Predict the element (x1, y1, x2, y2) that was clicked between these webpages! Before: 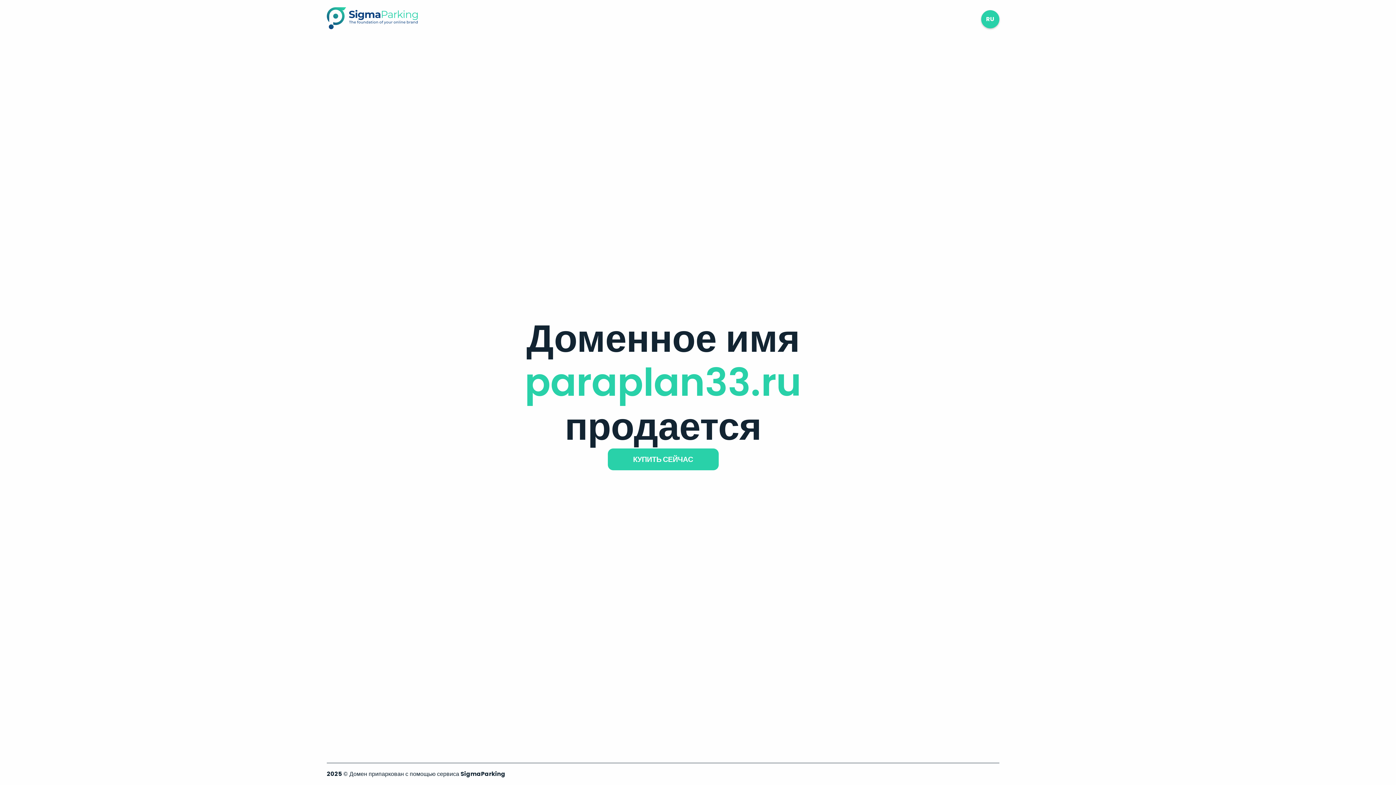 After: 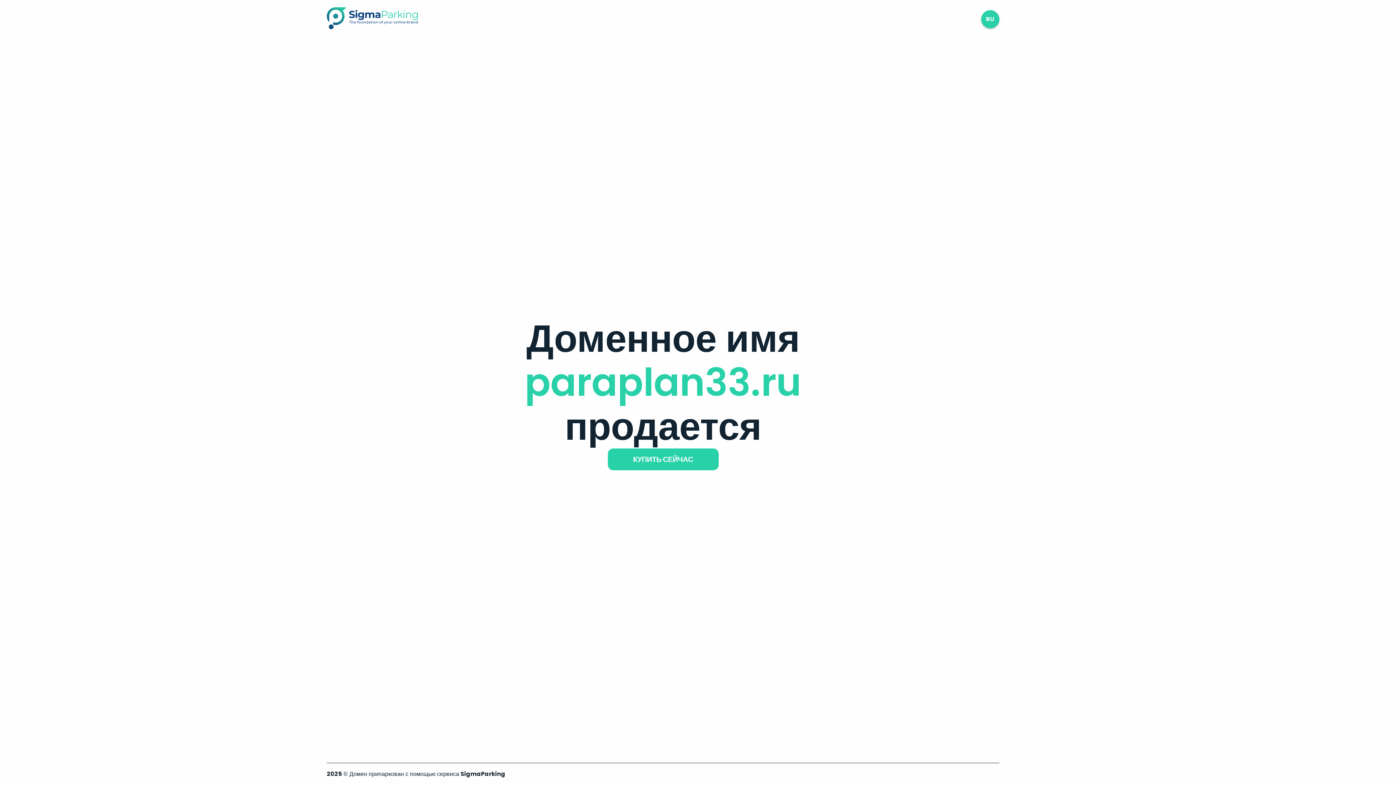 Action: bbox: (326, 23, 417, 31)